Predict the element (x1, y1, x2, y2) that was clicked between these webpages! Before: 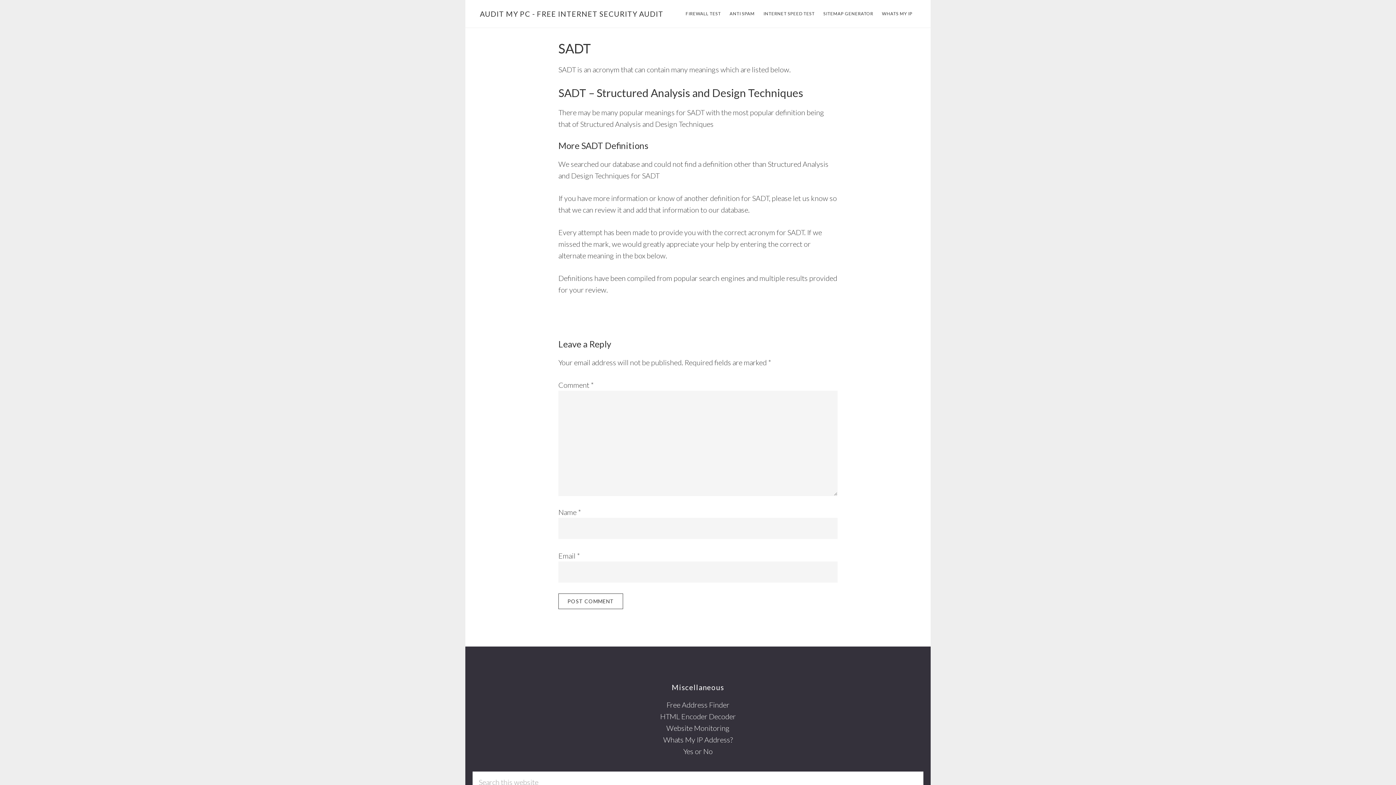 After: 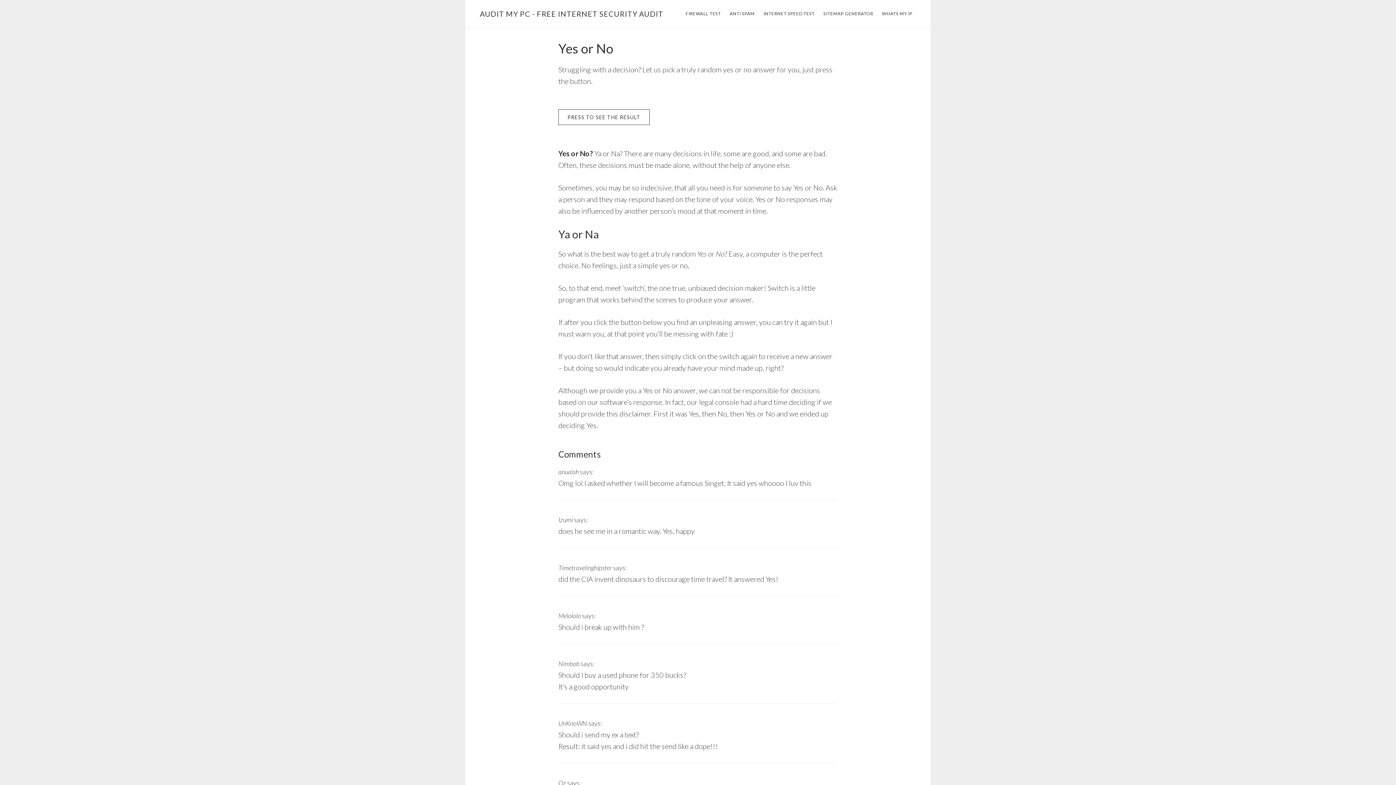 Action: label: Yes or No bbox: (683, 747, 712, 755)